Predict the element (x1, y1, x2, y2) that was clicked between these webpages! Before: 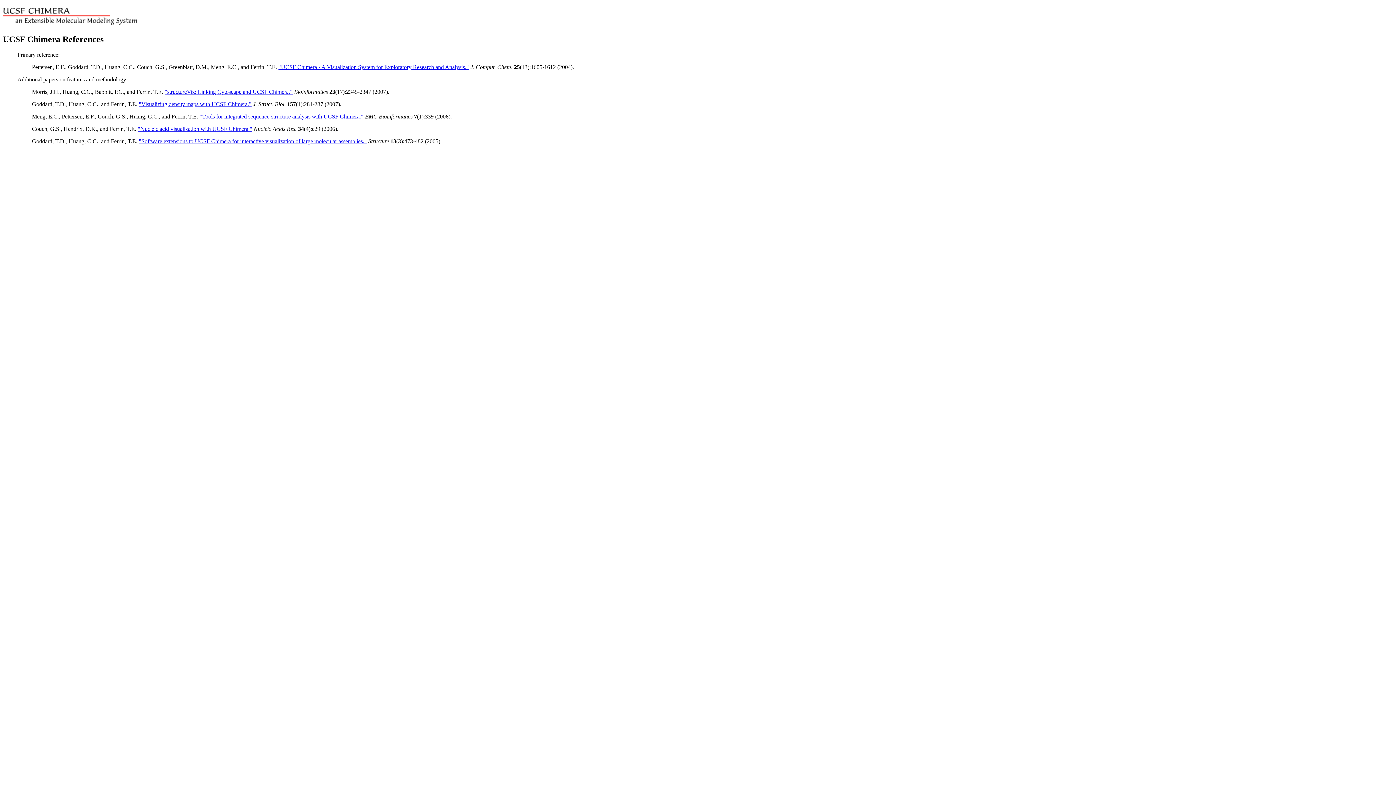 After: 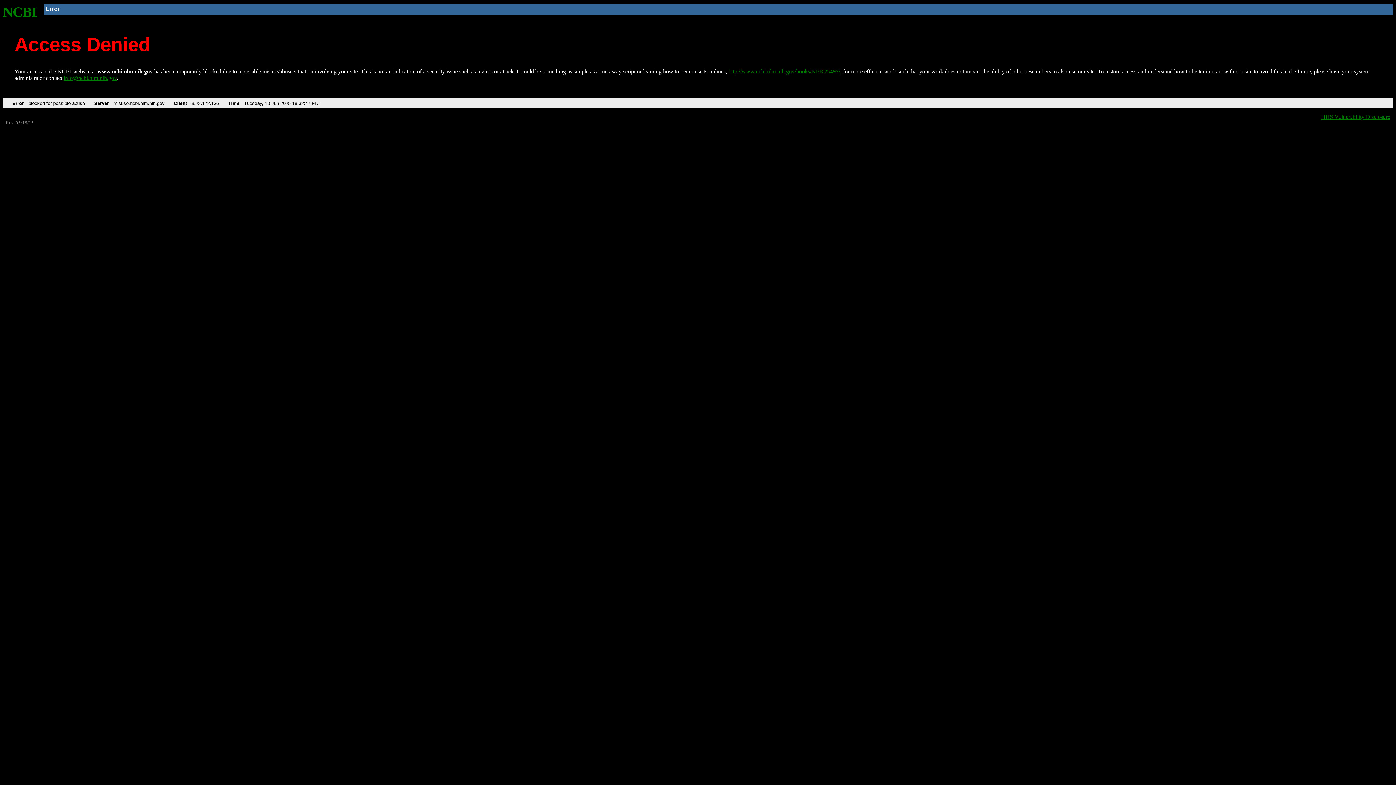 Action: bbox: (278, 63, 469, 70) label: "UCSF Chimera - A Visualization System for Exploratory Research and Analysis."